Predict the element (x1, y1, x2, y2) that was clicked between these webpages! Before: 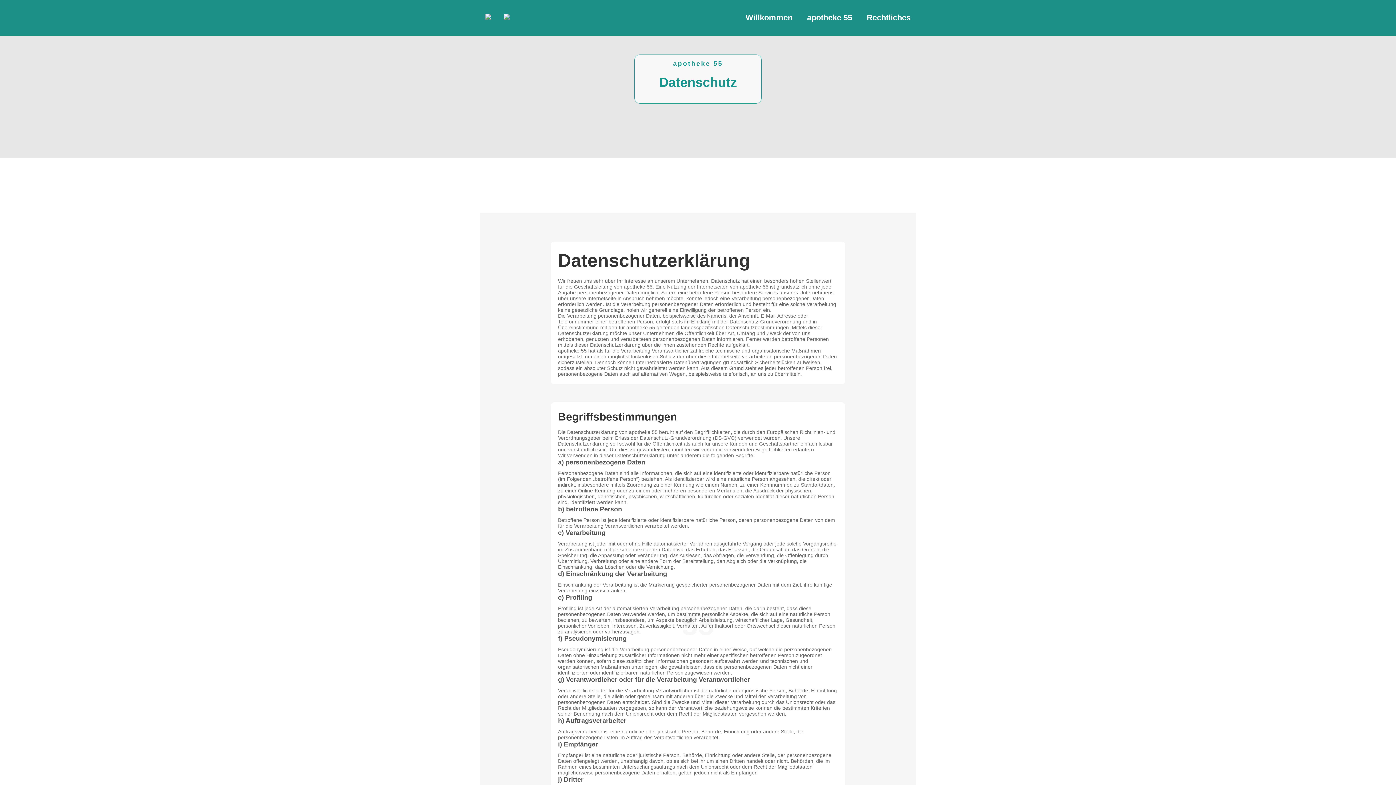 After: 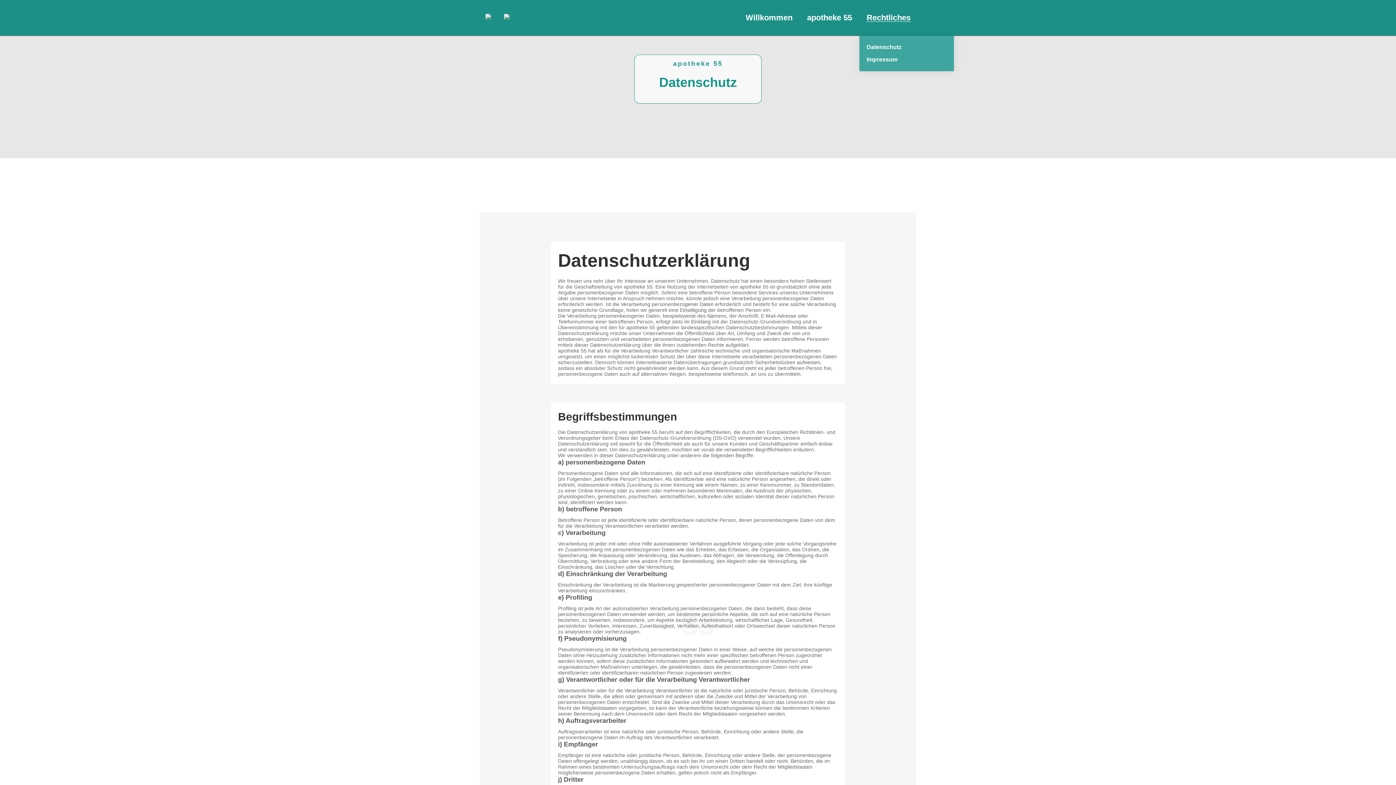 Action: label: Rechtliches bbox: (859, 0, 910, 35)